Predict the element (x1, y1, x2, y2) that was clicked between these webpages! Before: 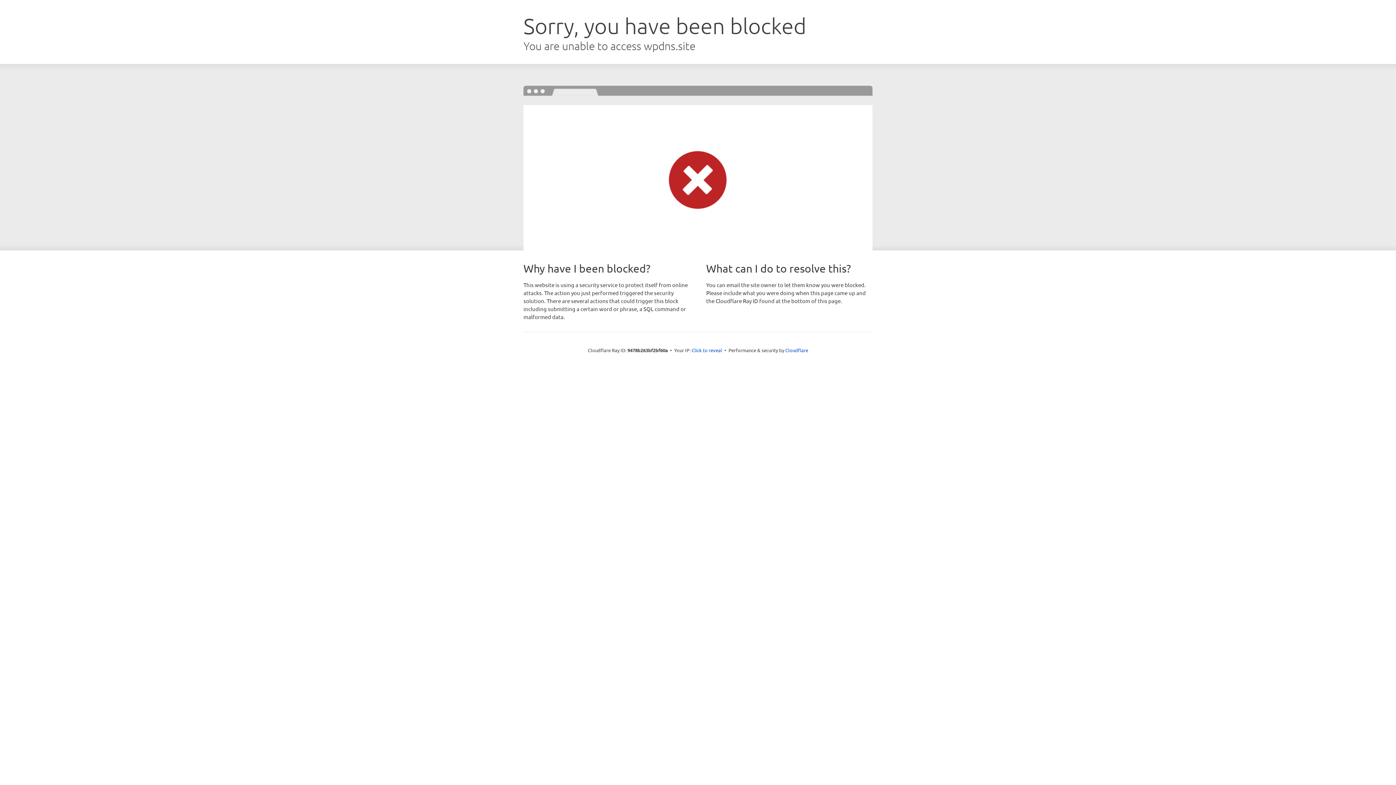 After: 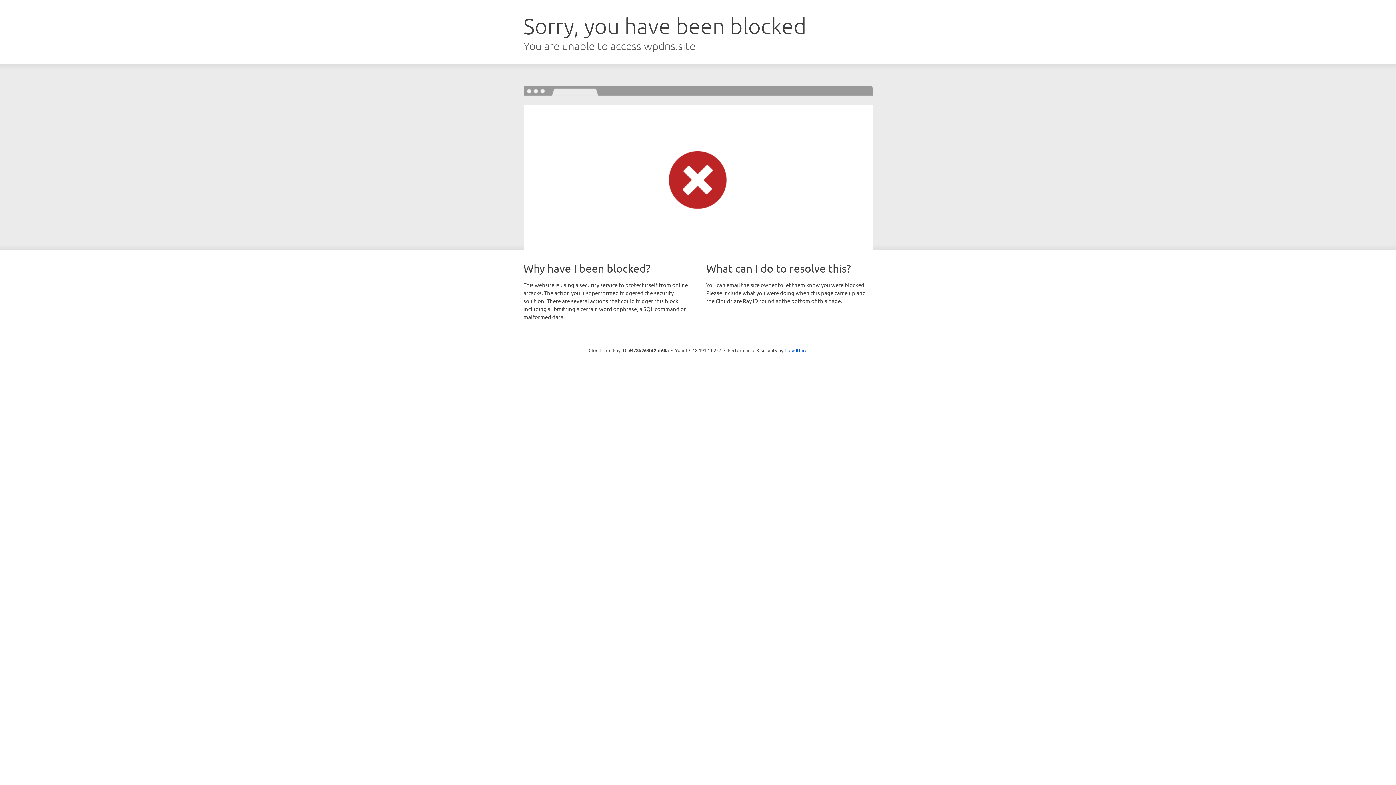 Action: bbox: (691, 346, 722, 353) label: Click to reveal